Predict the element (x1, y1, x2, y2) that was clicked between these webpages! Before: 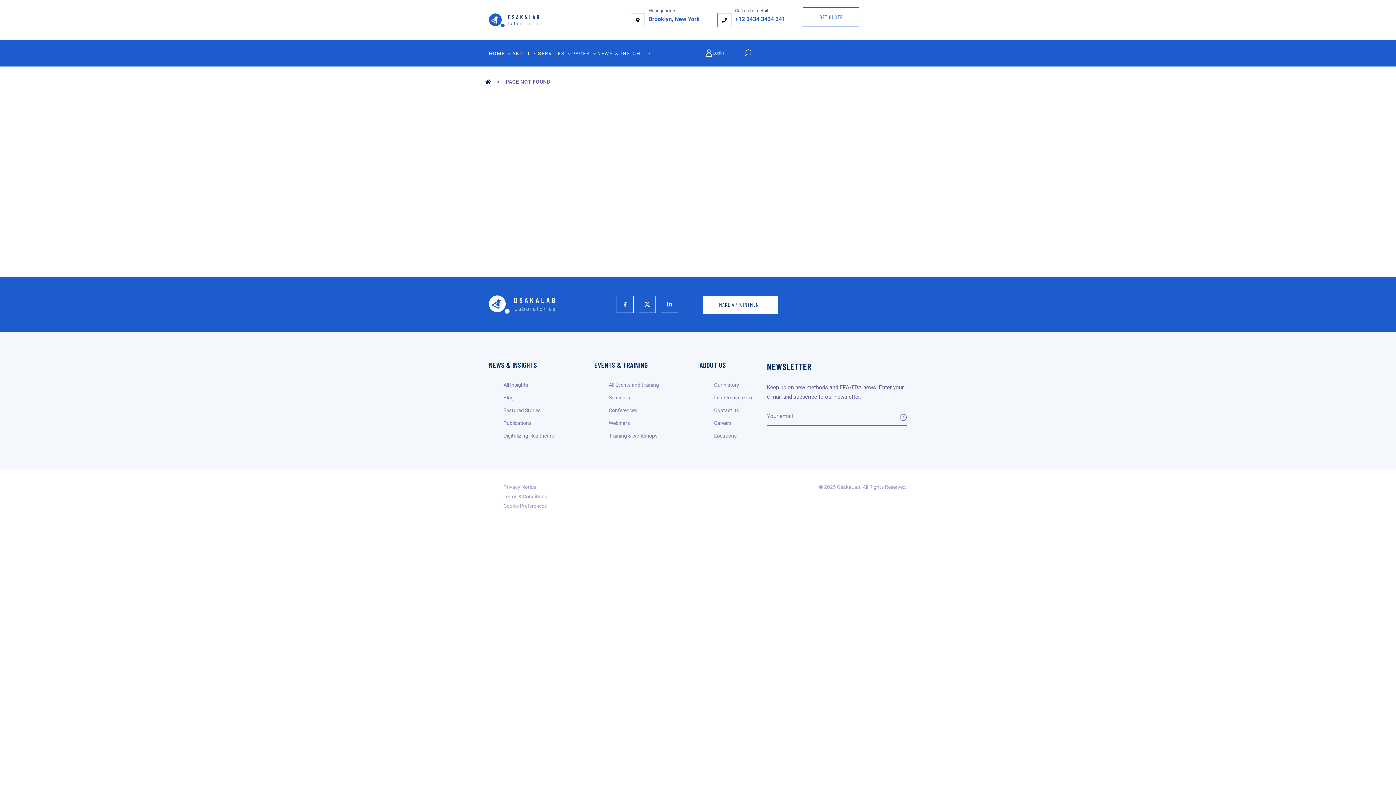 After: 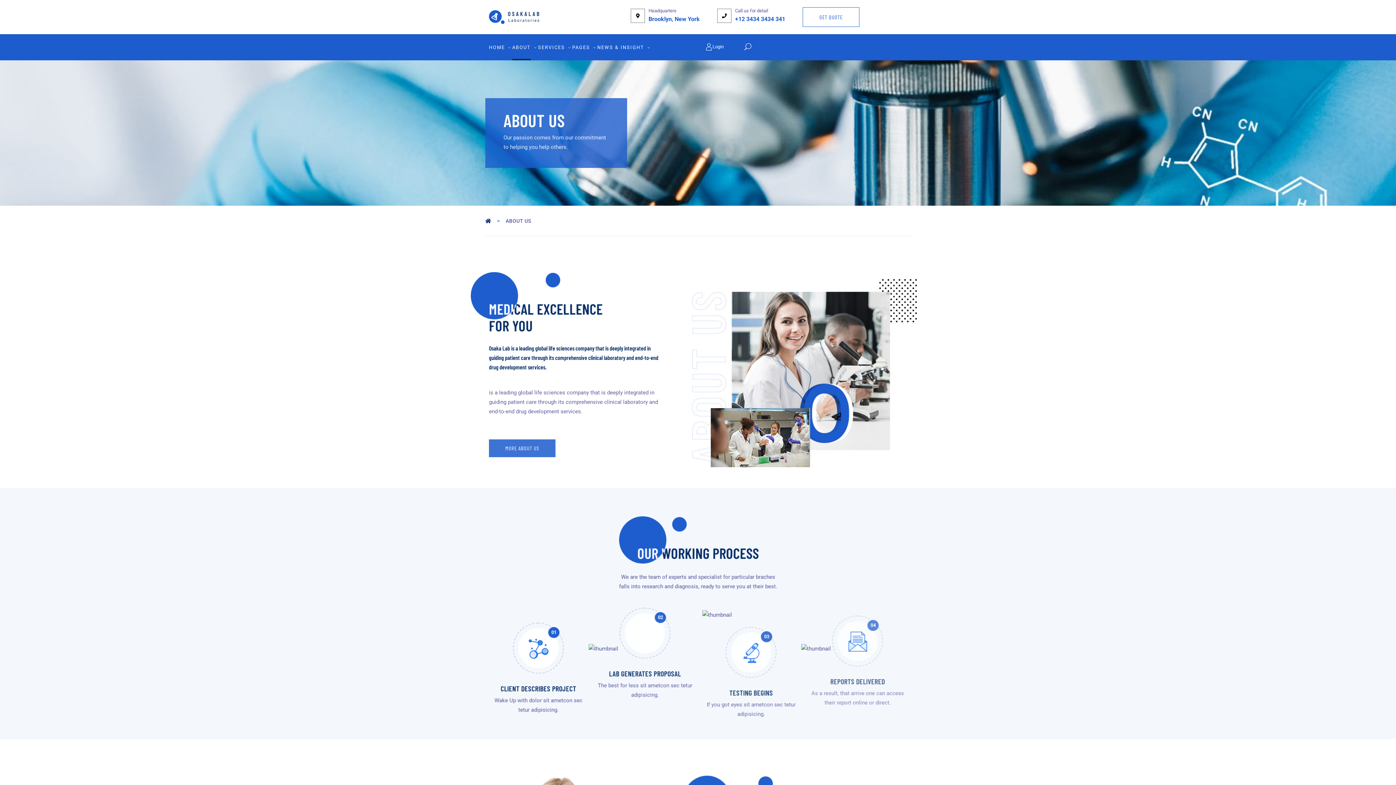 Action: label: ABOUT bbox: (512, 48, 538, 58)